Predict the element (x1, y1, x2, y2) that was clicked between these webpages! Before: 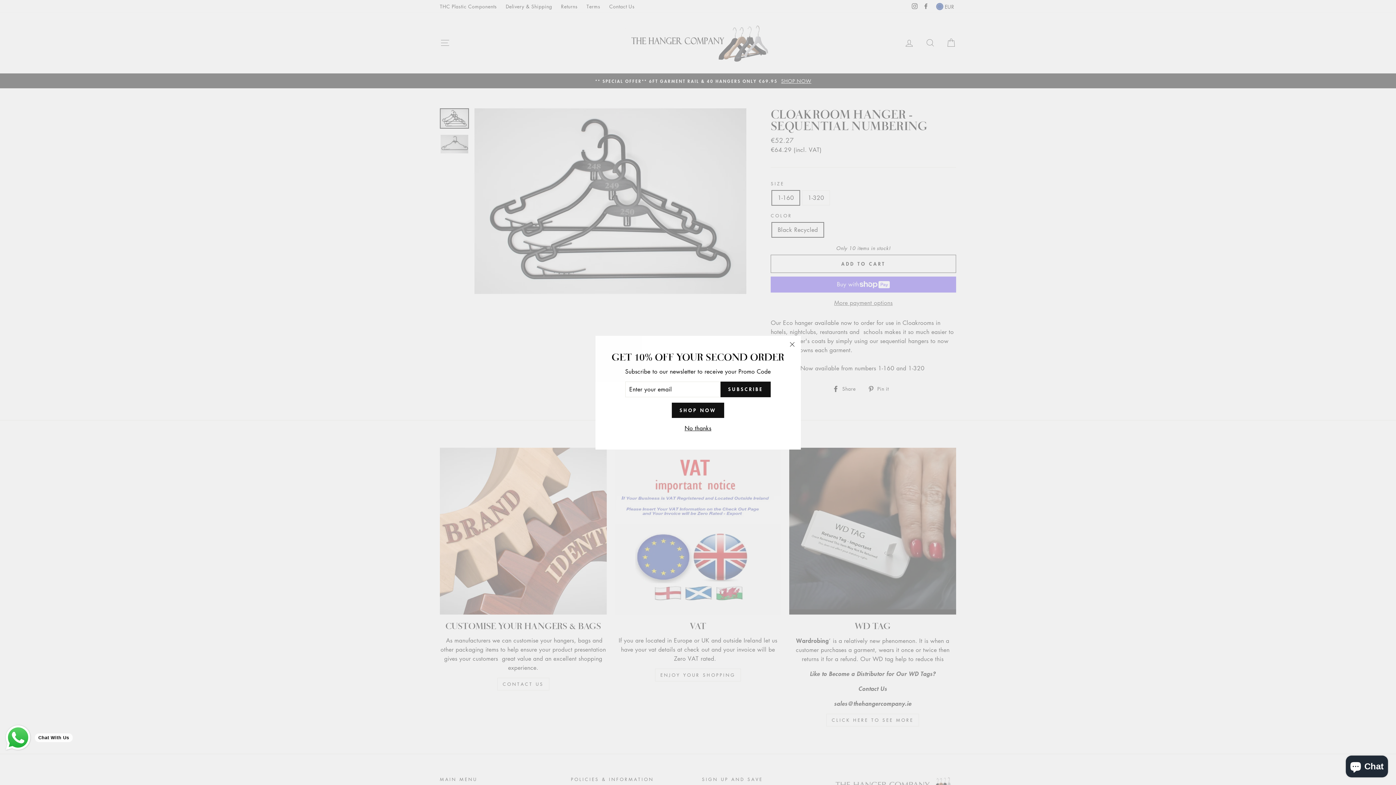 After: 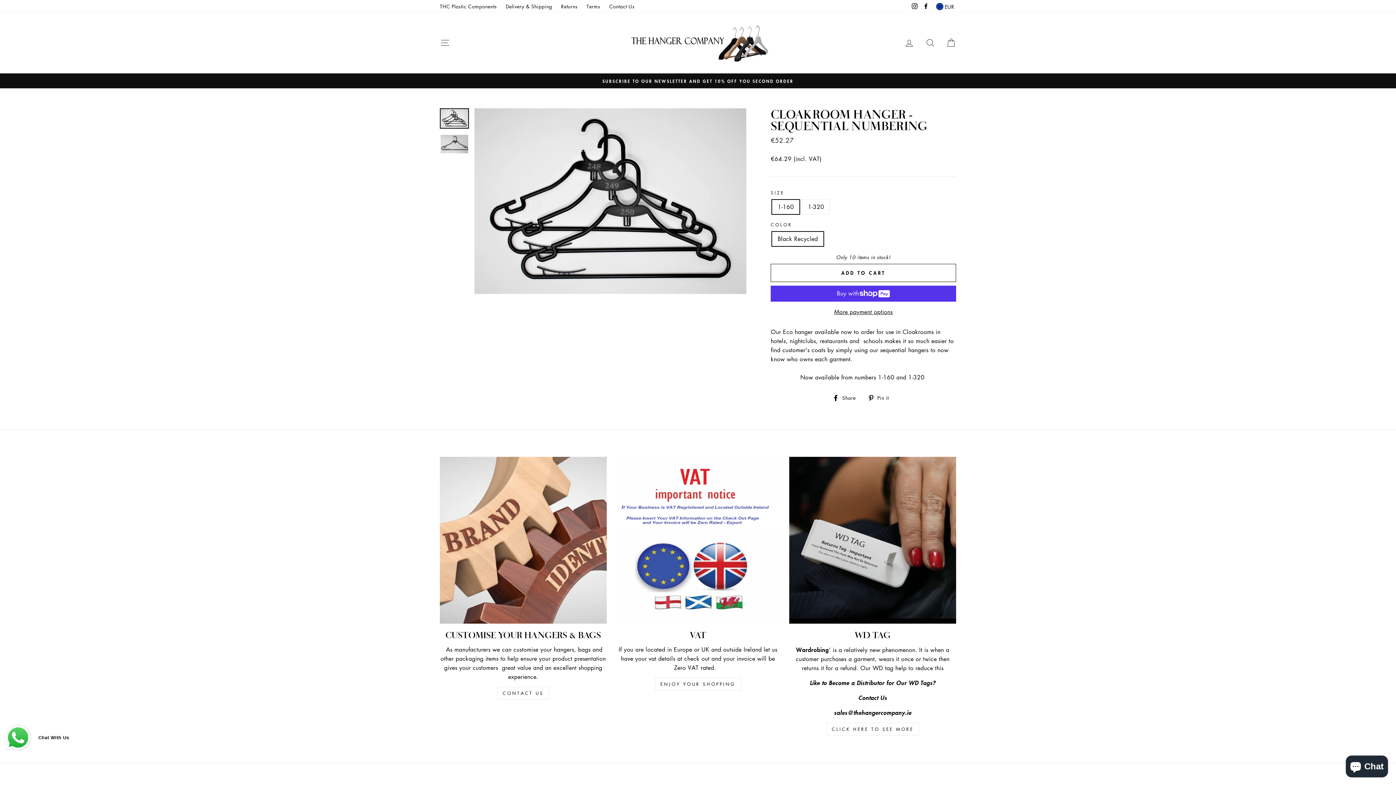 Action: label: No thanks bbox: (682, 423, 713, 433)